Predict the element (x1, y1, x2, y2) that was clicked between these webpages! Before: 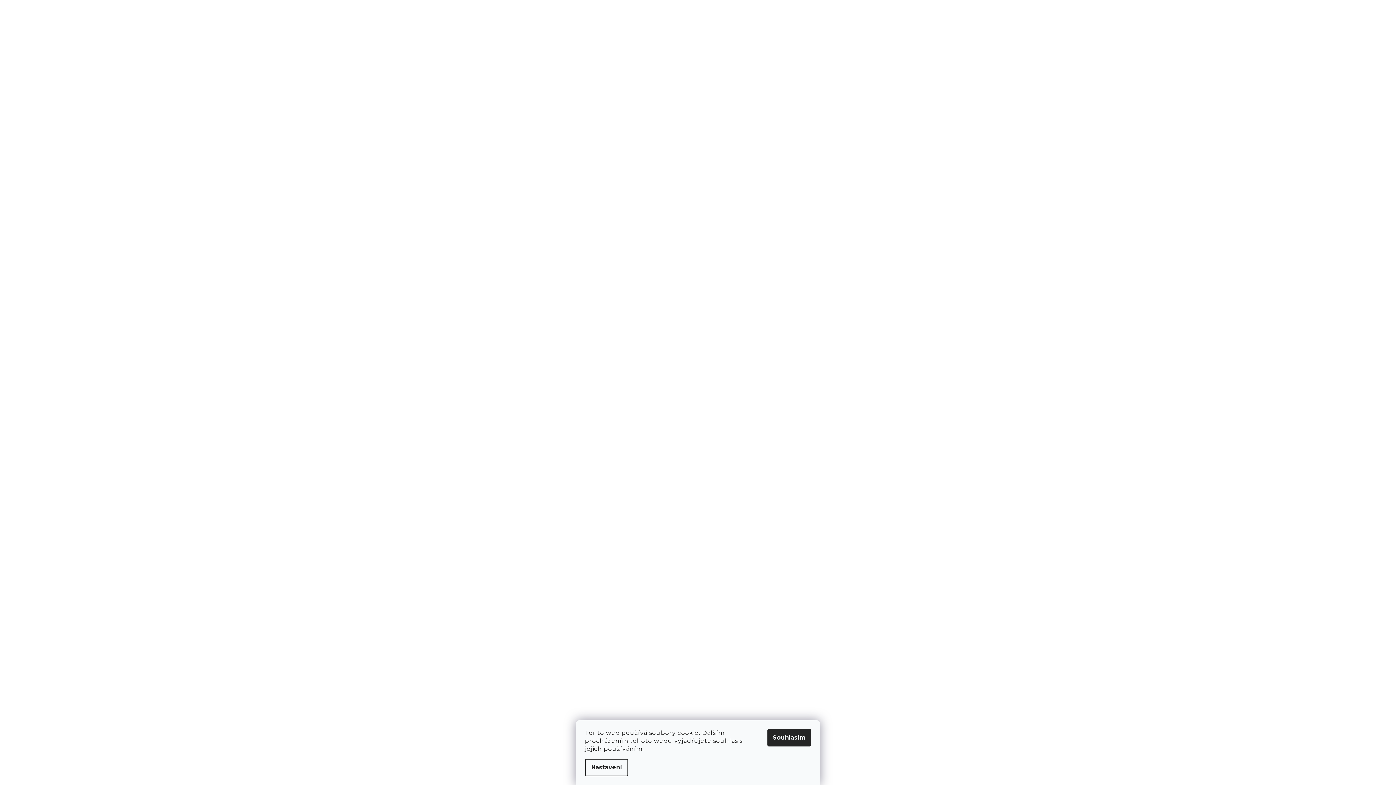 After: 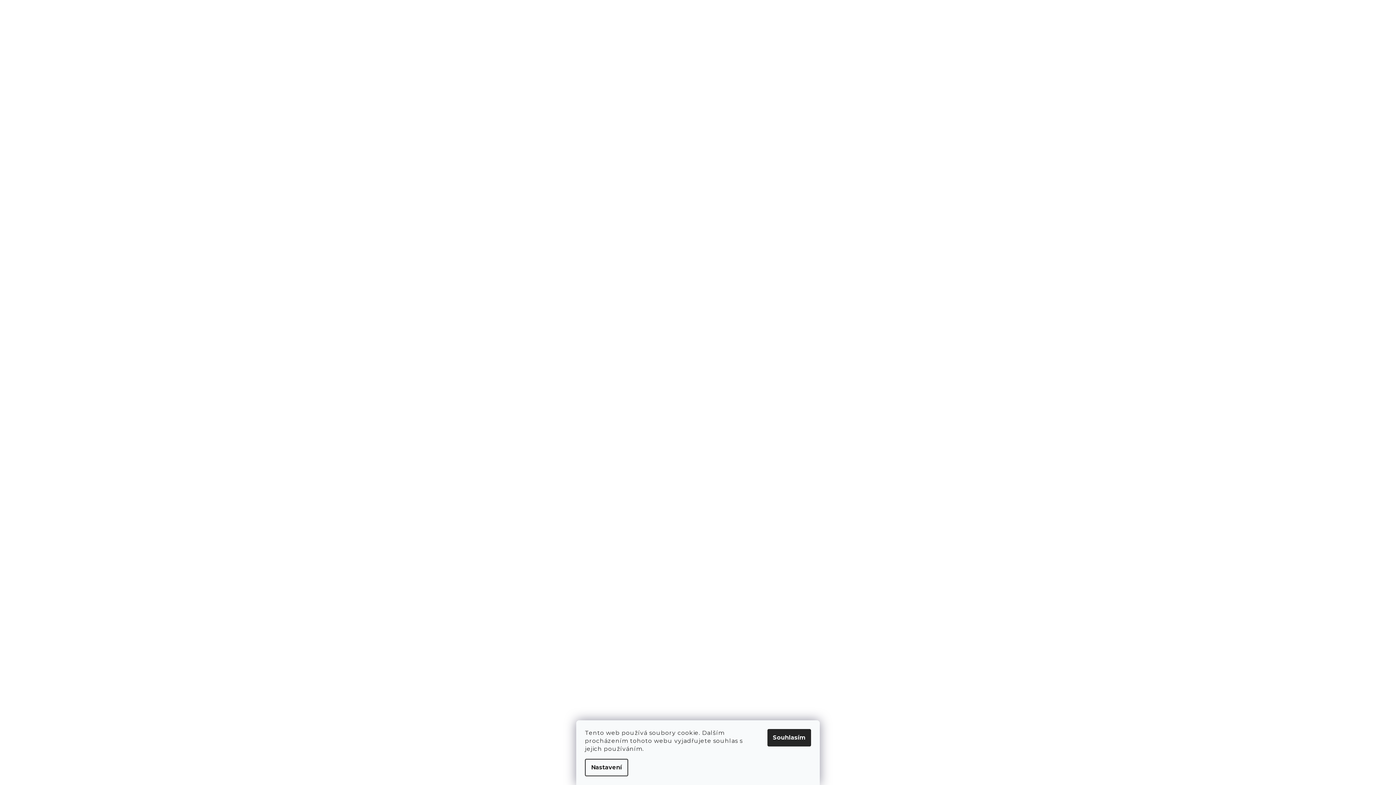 Action: label: DOPRAVA & PLATBA bbox: (492, 333, 584, 340)